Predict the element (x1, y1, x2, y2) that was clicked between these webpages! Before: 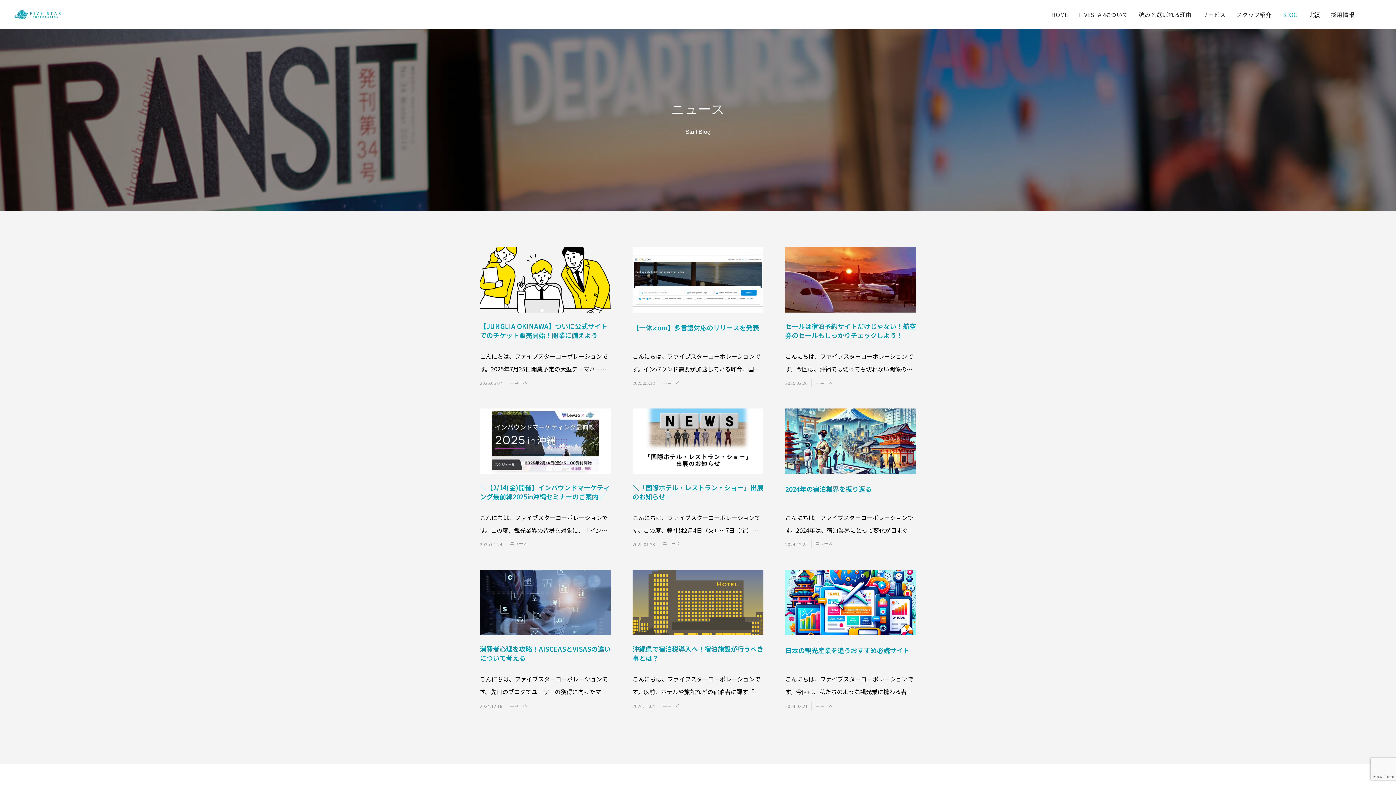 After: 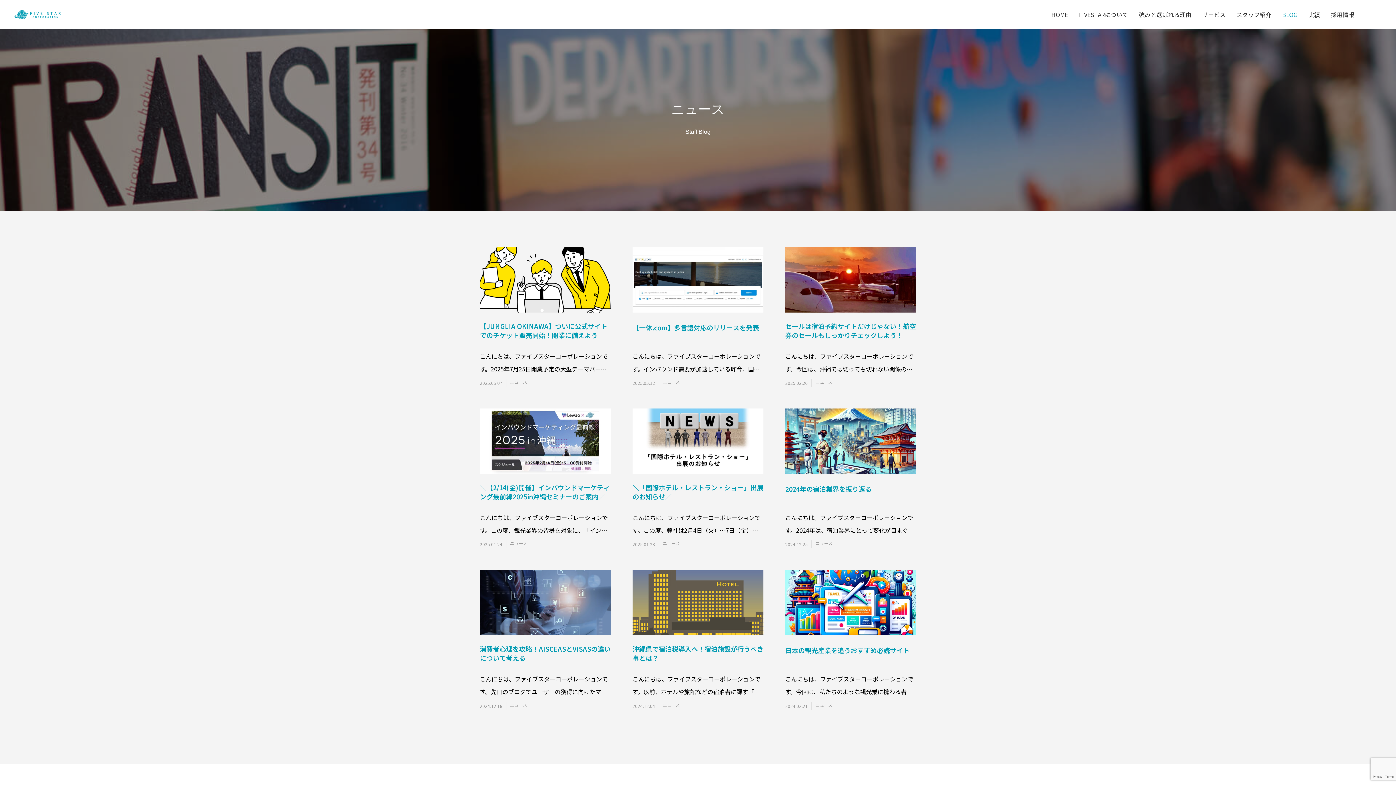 Action: bbox: (662, 540, 679, 546) label: ニュース